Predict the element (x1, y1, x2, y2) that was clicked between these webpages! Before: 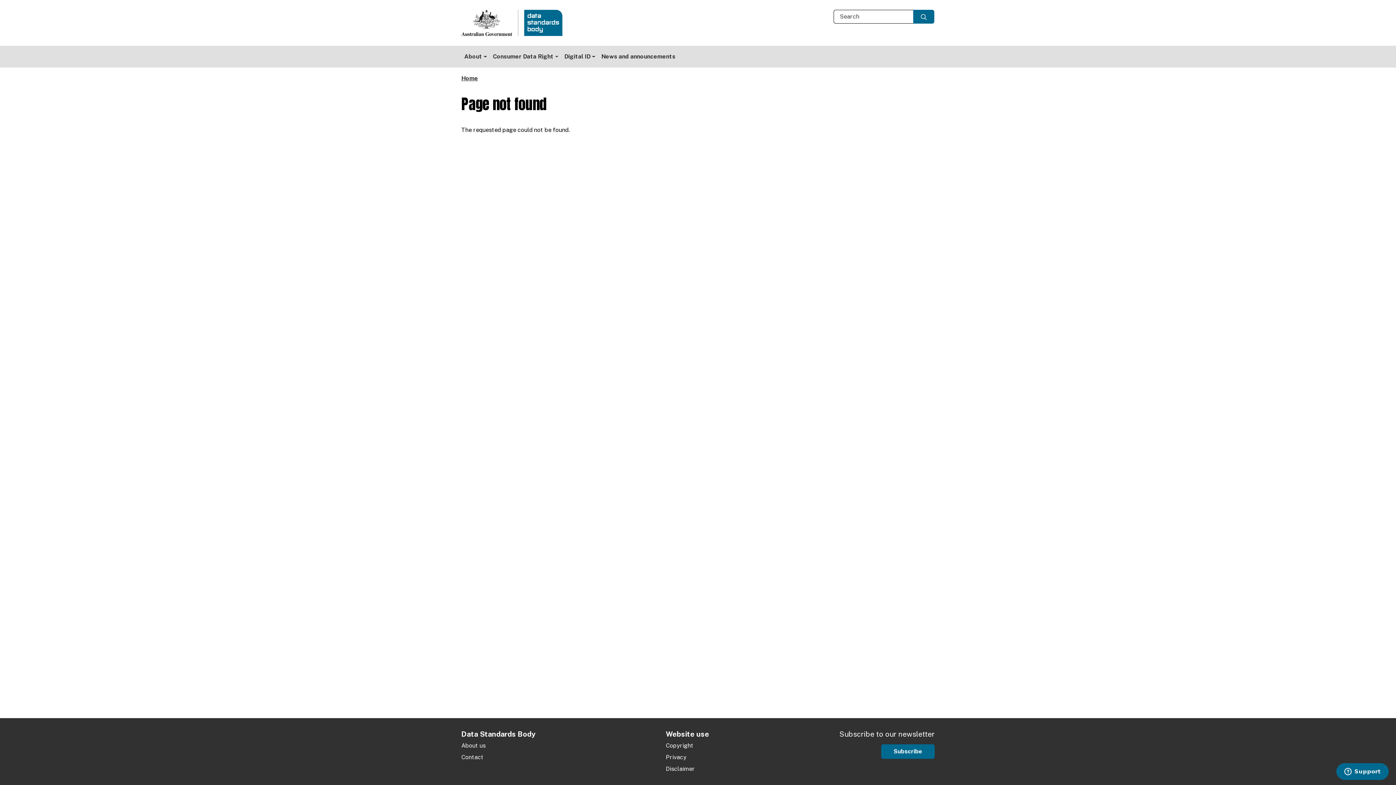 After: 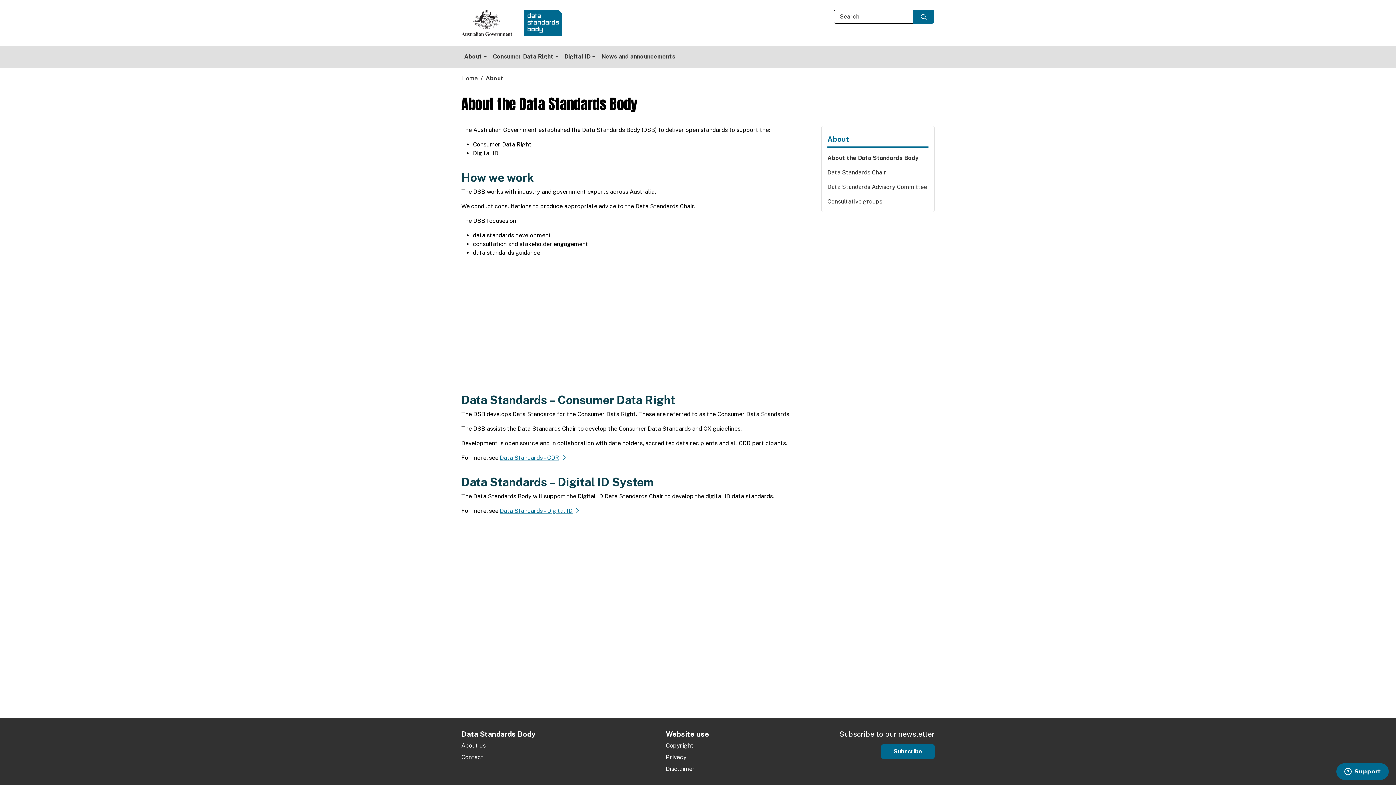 Action: bbox: (461, 738, 535, 750) label: About us